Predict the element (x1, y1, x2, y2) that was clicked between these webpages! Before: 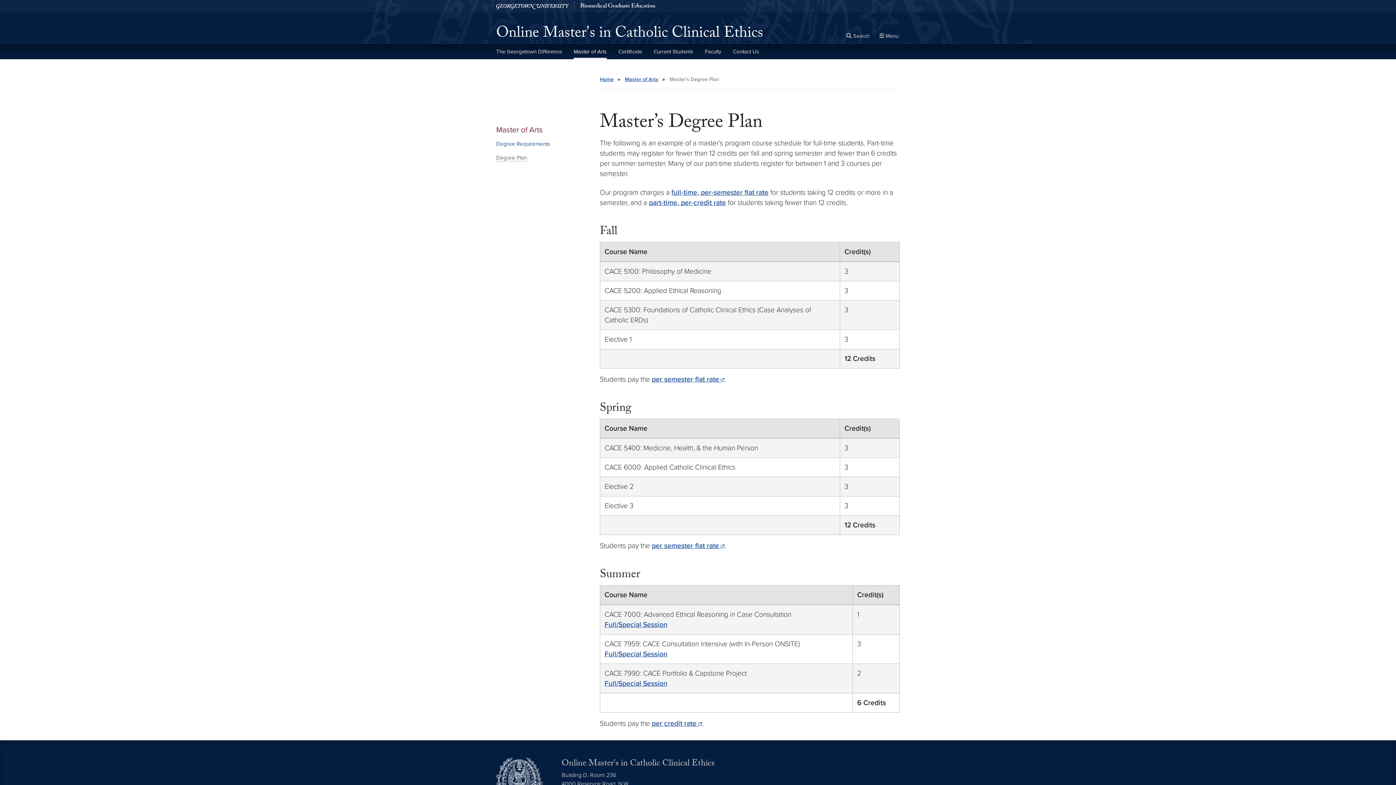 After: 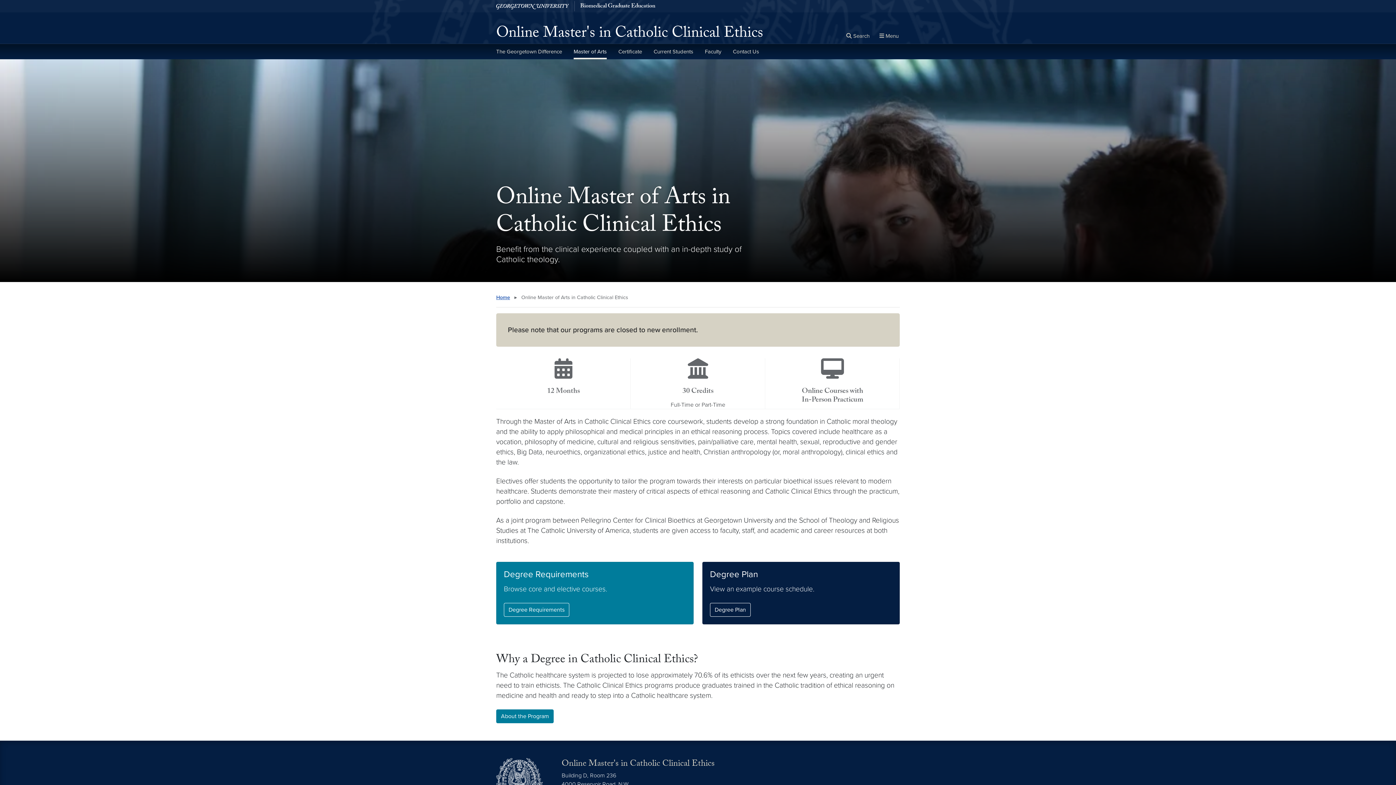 Action: label: Master of Arts bbox: (625, 76, 658, 82)